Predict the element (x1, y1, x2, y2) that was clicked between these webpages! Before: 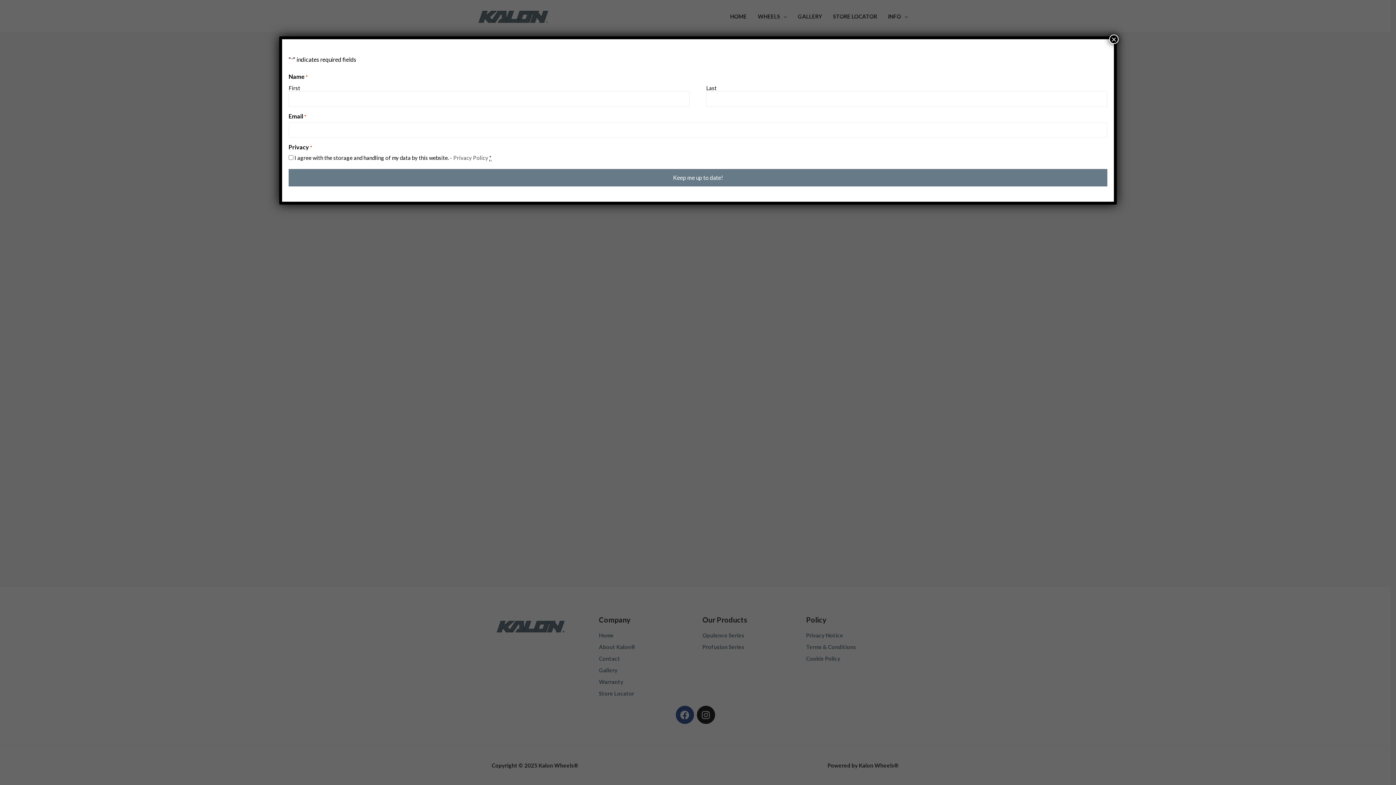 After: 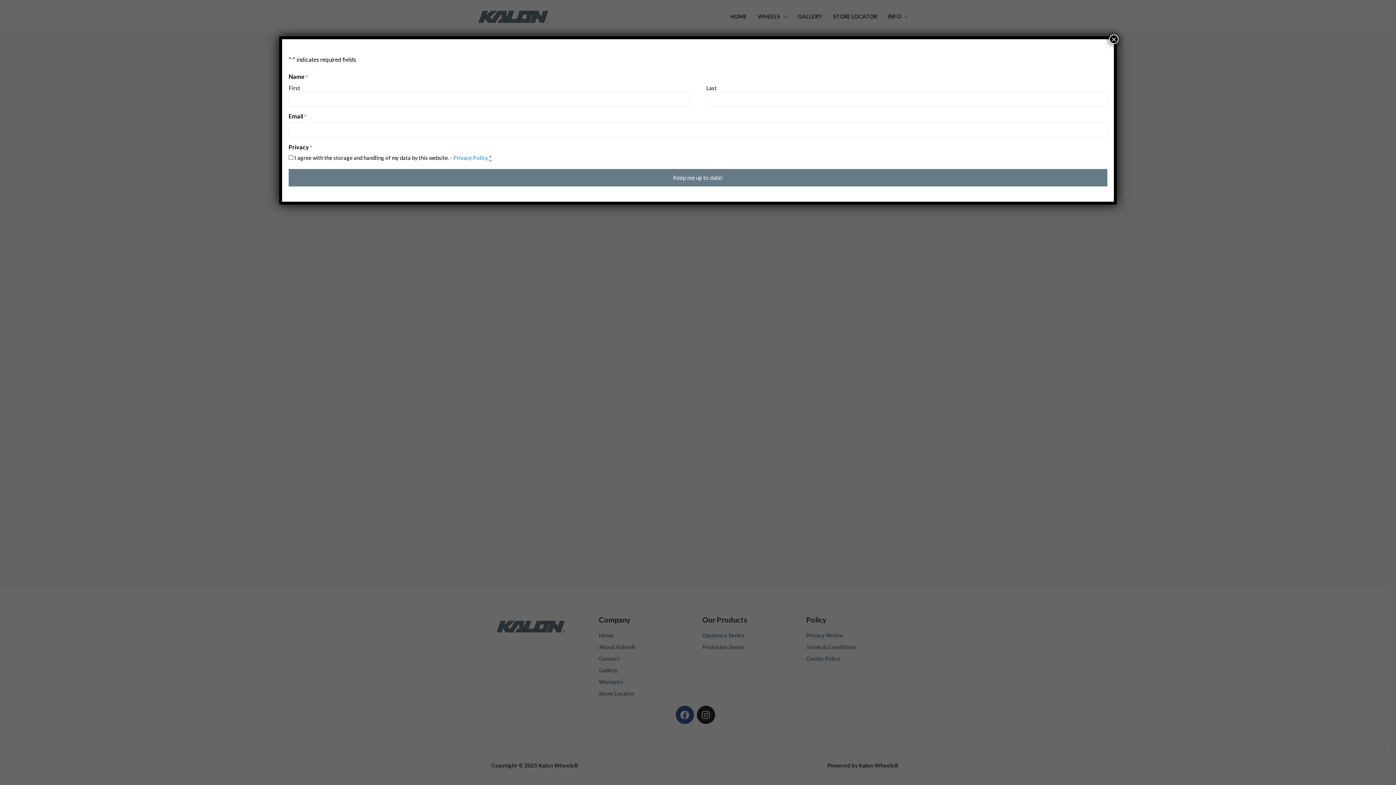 Action: bbox: (453, 154, 488, 161) label: Privacy Policy